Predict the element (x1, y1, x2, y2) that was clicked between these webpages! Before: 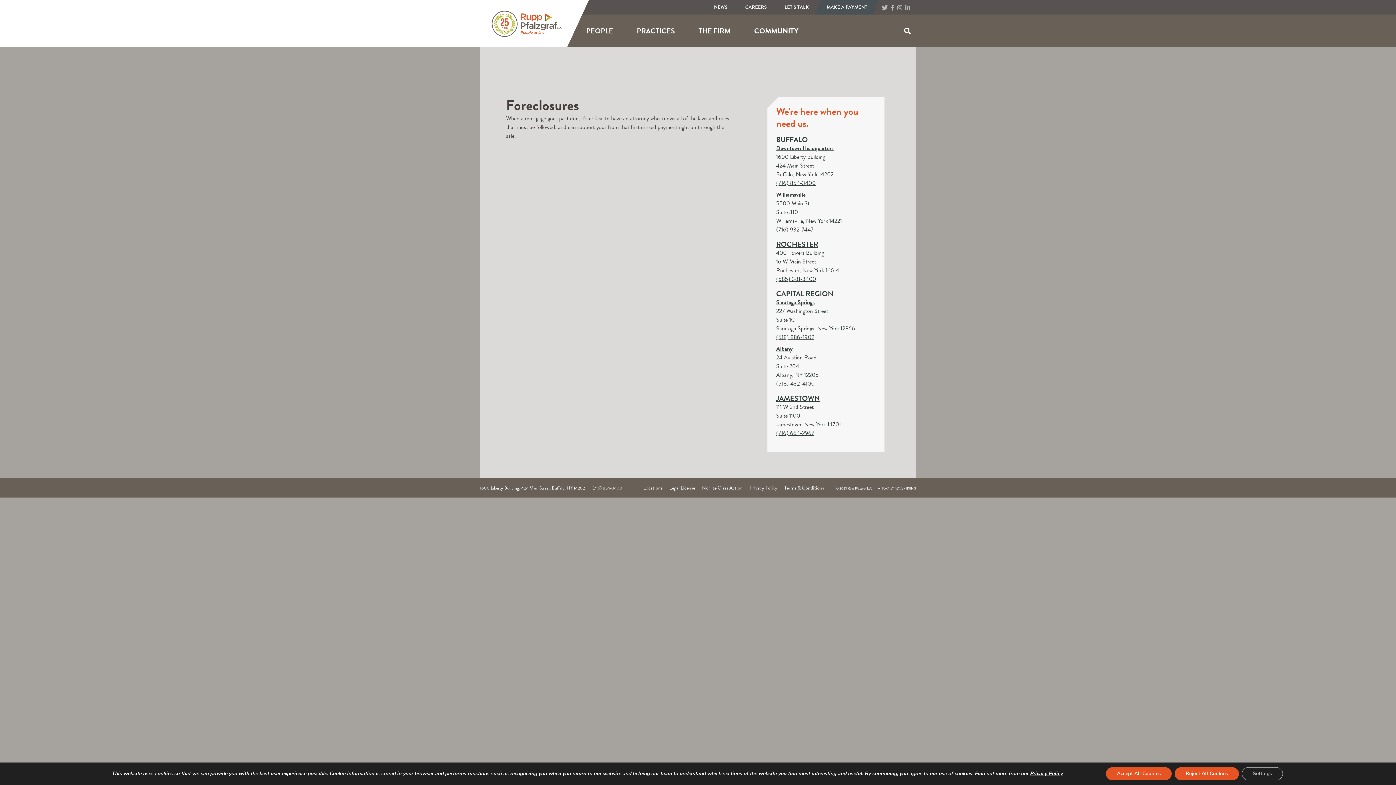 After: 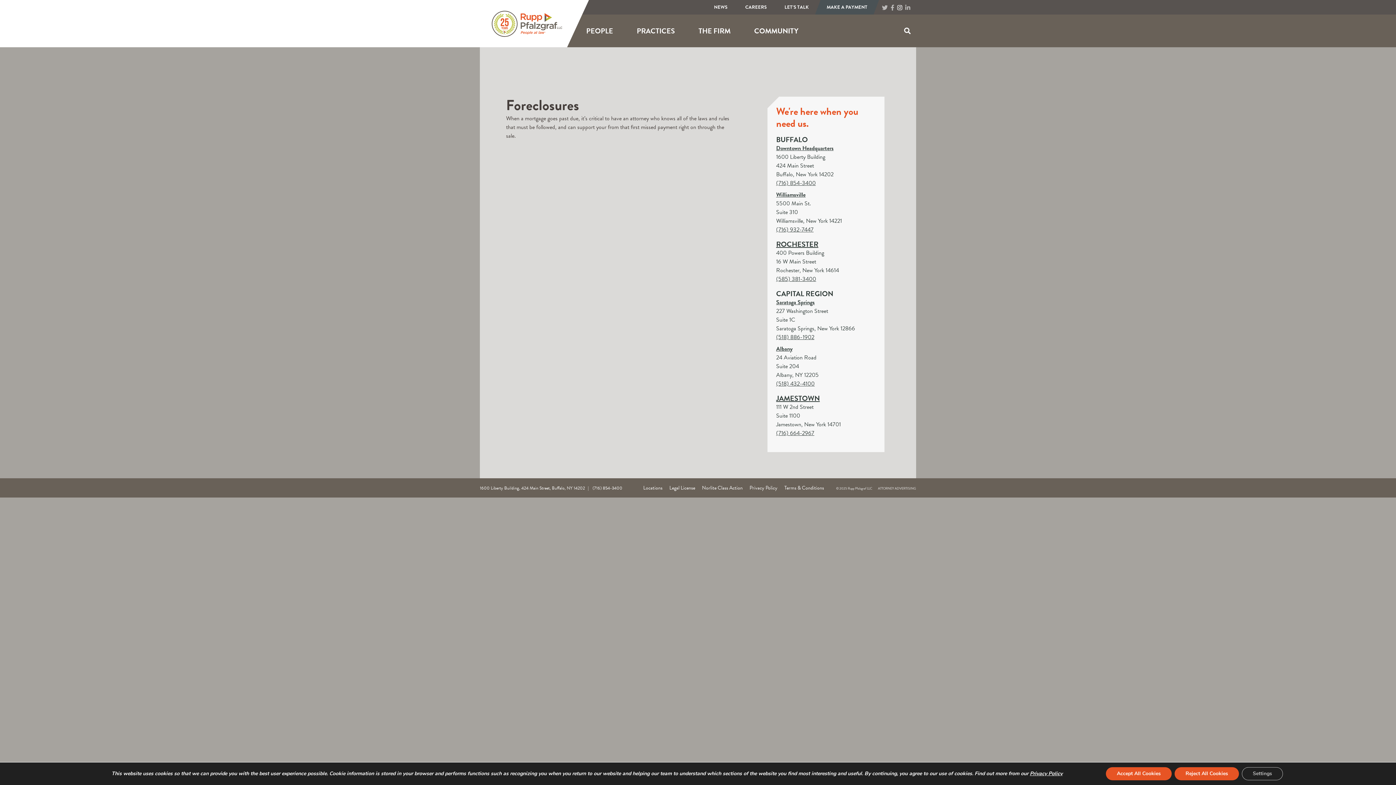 Action: bbox: (897, 3, 902, 12)